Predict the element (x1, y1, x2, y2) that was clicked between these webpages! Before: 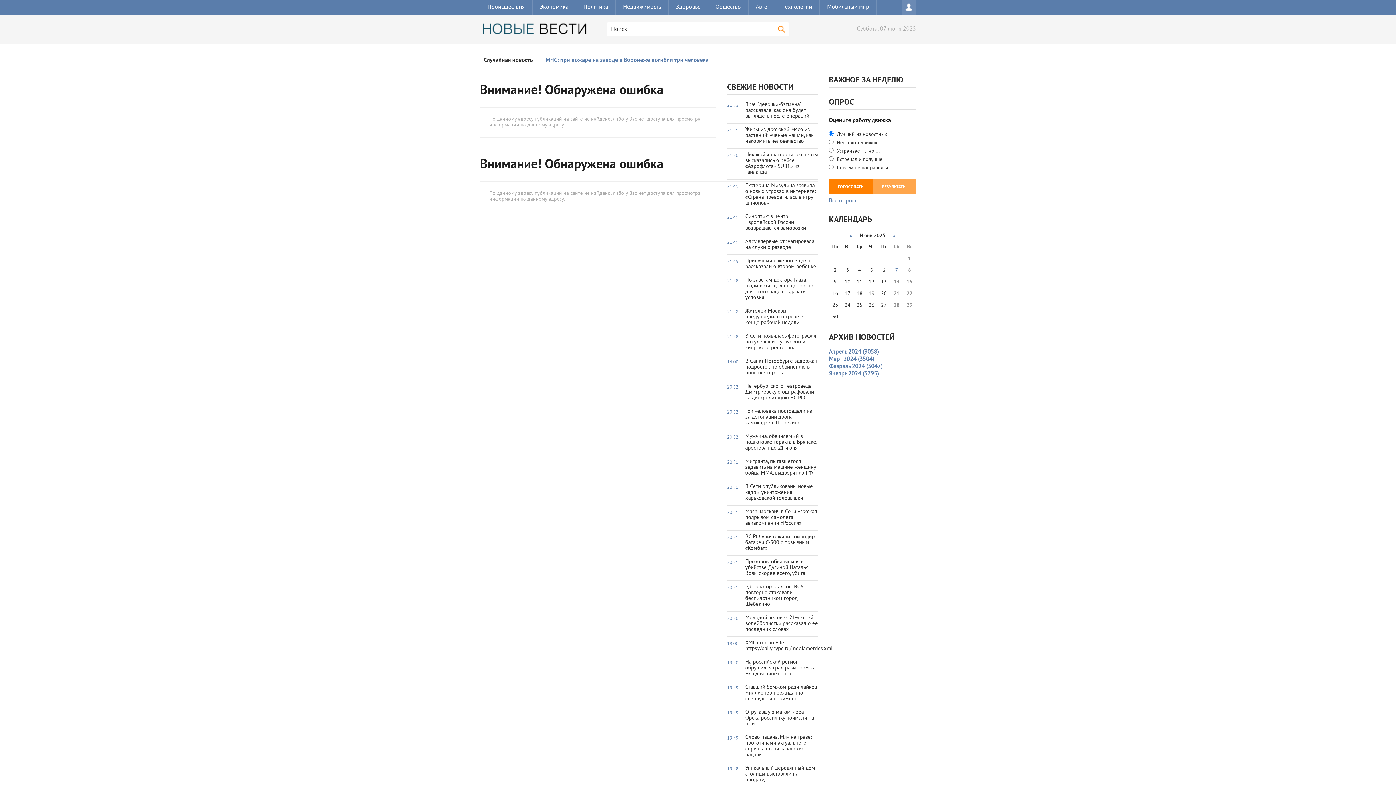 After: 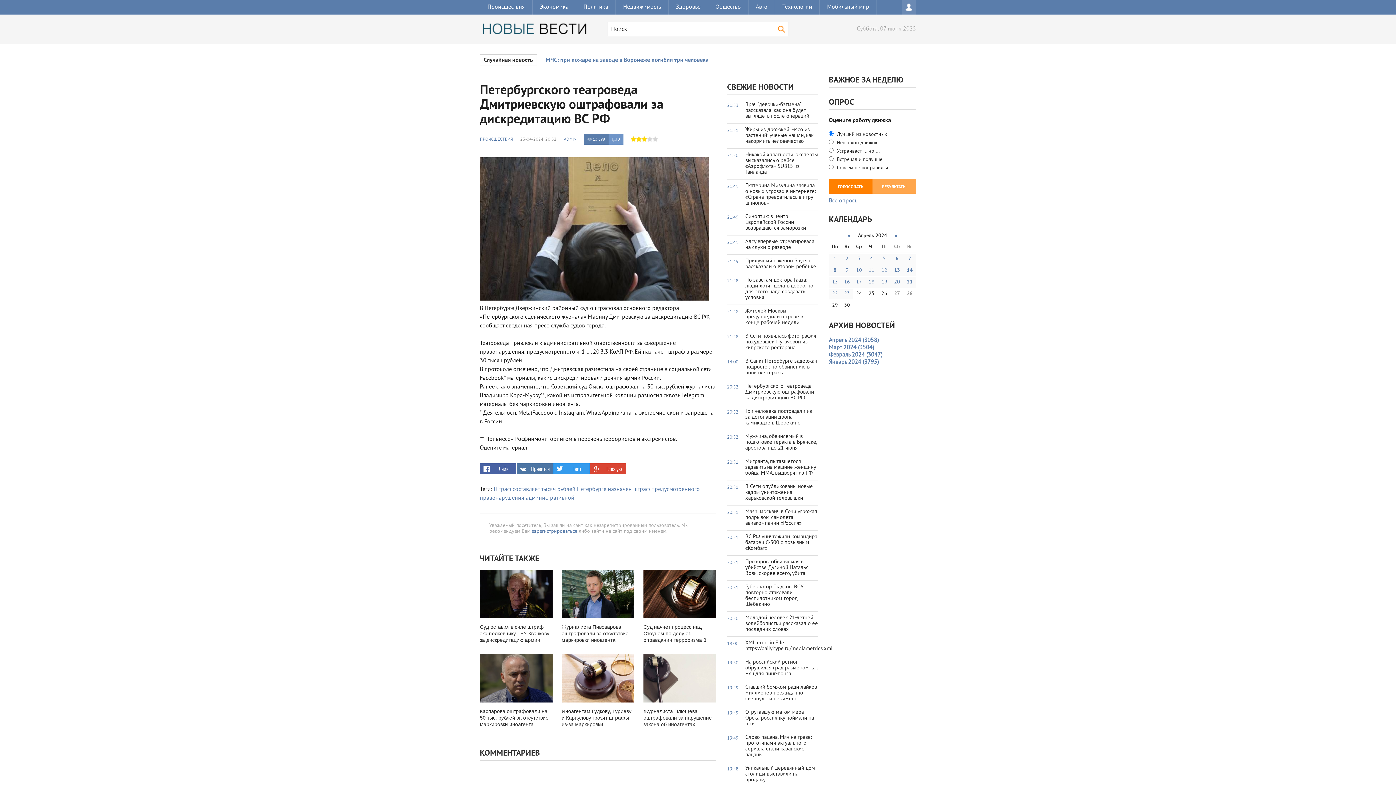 Action: label: 20:52
Петербургского театроведа Дмитриевскую оштрафовали за дискредитацию ВС РФ bbox: (727, 380, 818, 405)